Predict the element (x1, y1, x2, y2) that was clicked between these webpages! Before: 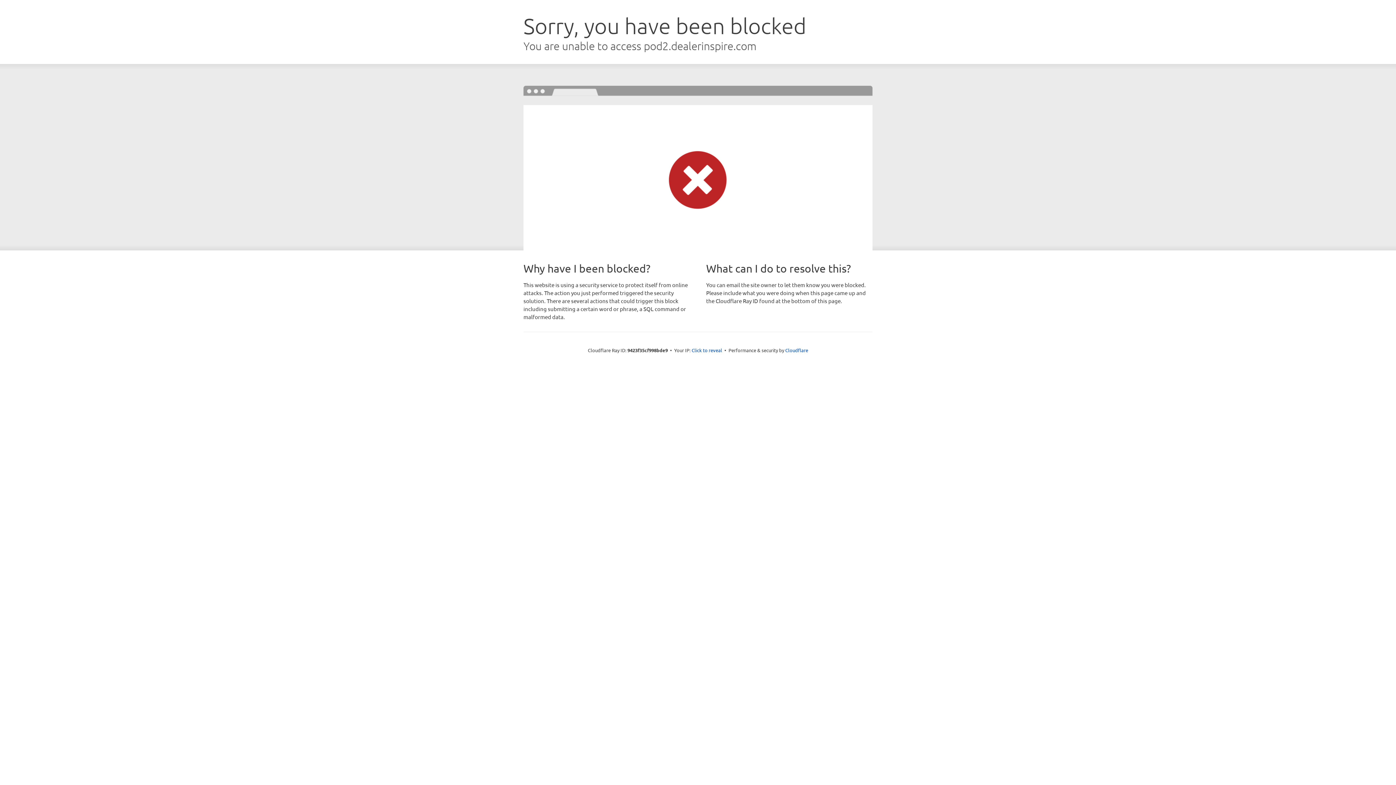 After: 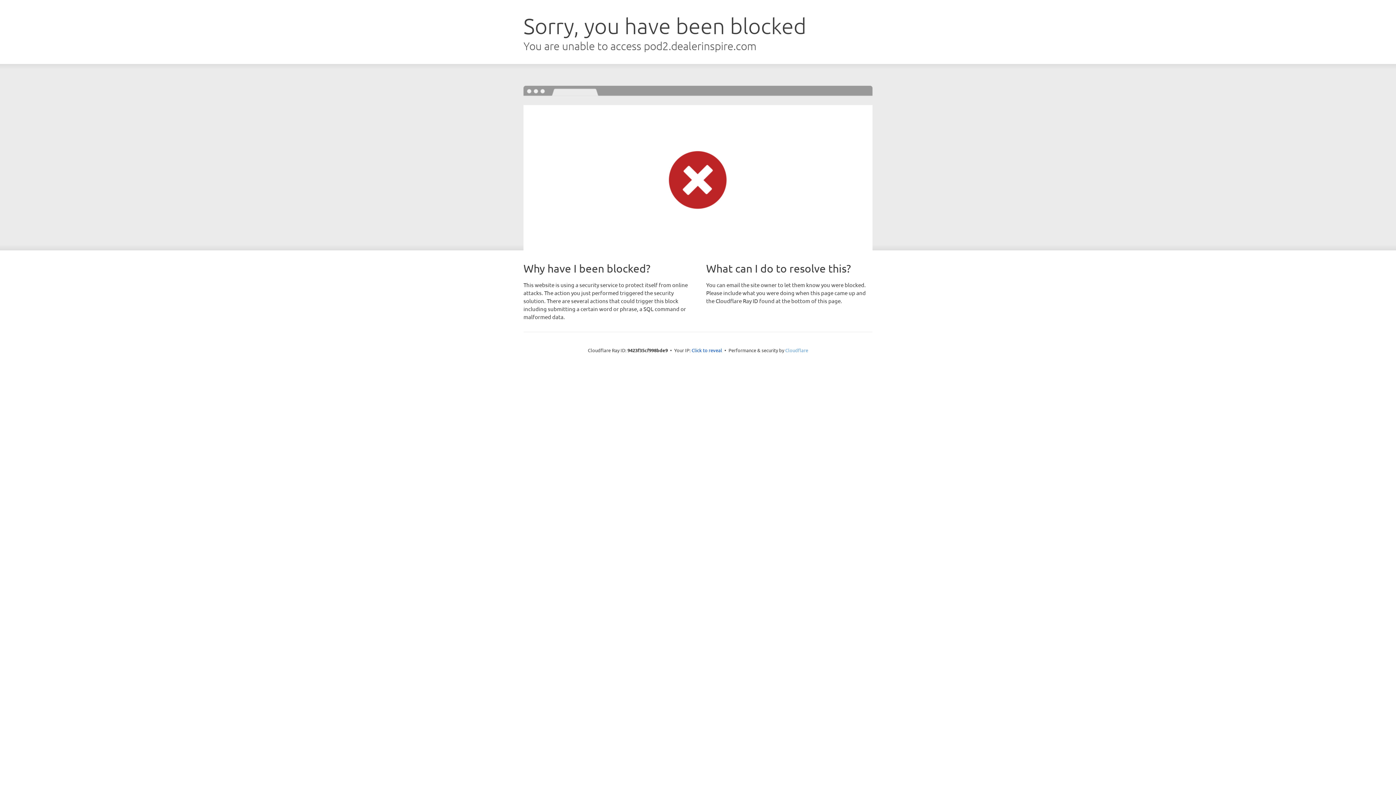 Action: bbox: (785, 347, 808, 353) label: Cloudflare